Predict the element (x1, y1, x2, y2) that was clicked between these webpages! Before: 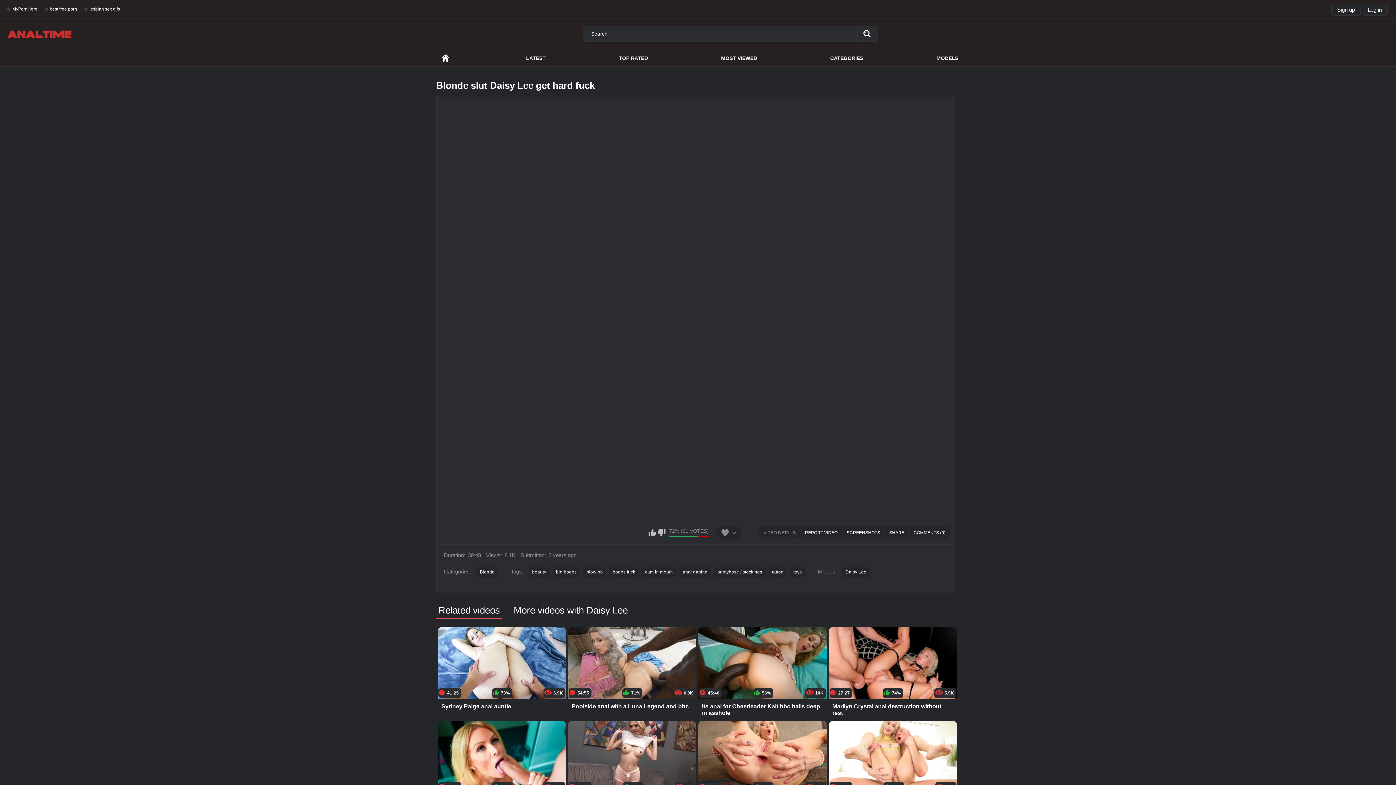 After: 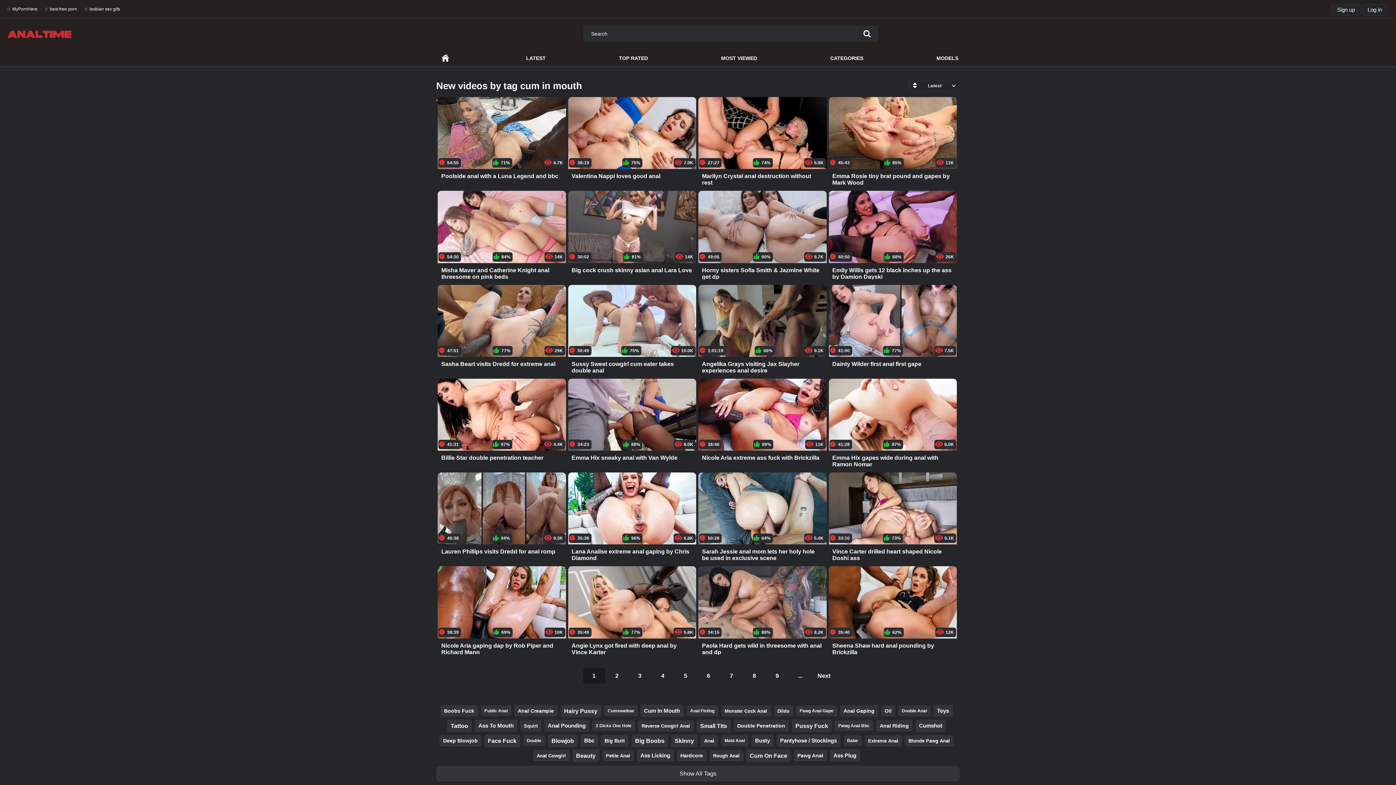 Action: label: cum in mouth bbox: (641, 566, 676, 577)